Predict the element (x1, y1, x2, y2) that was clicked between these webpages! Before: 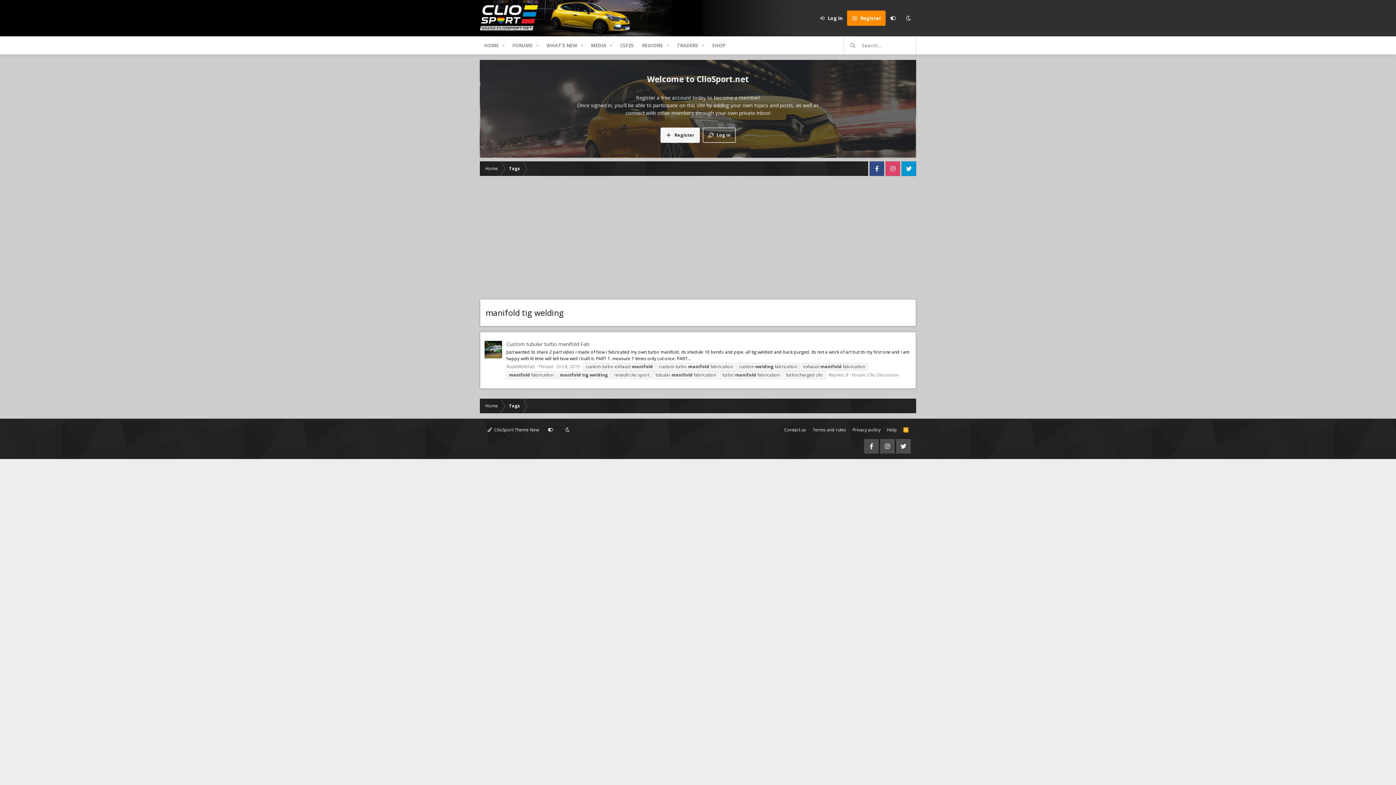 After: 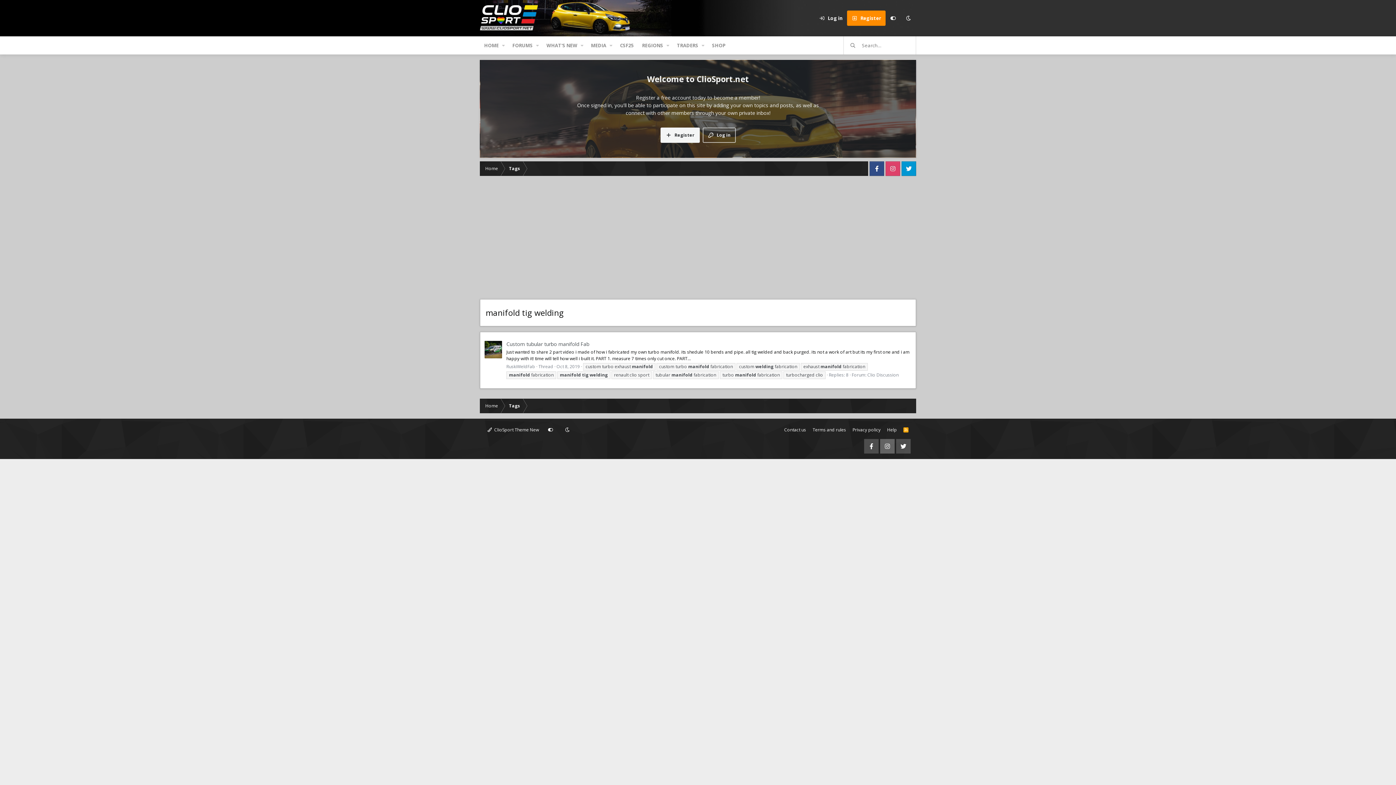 Action: bbox: (880, 439, 894, 453)